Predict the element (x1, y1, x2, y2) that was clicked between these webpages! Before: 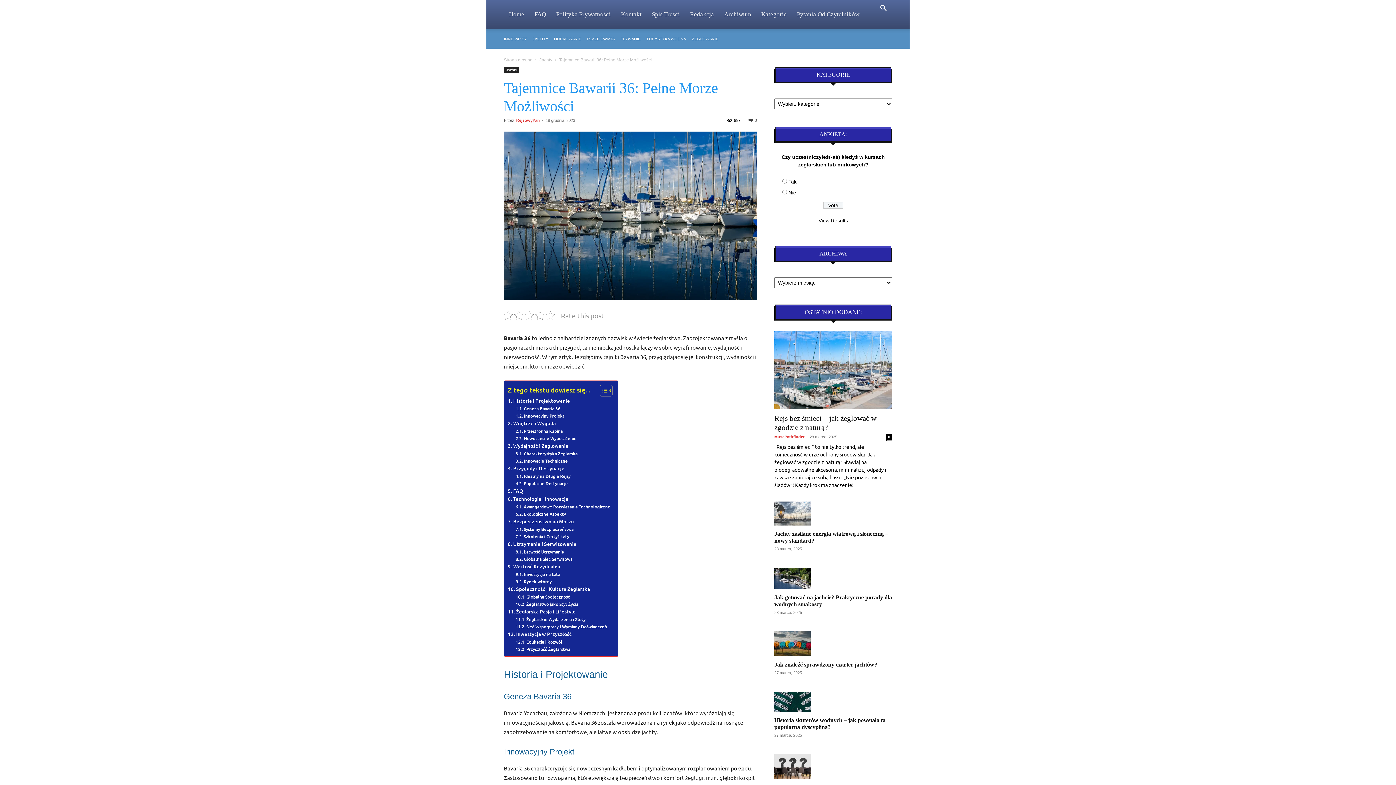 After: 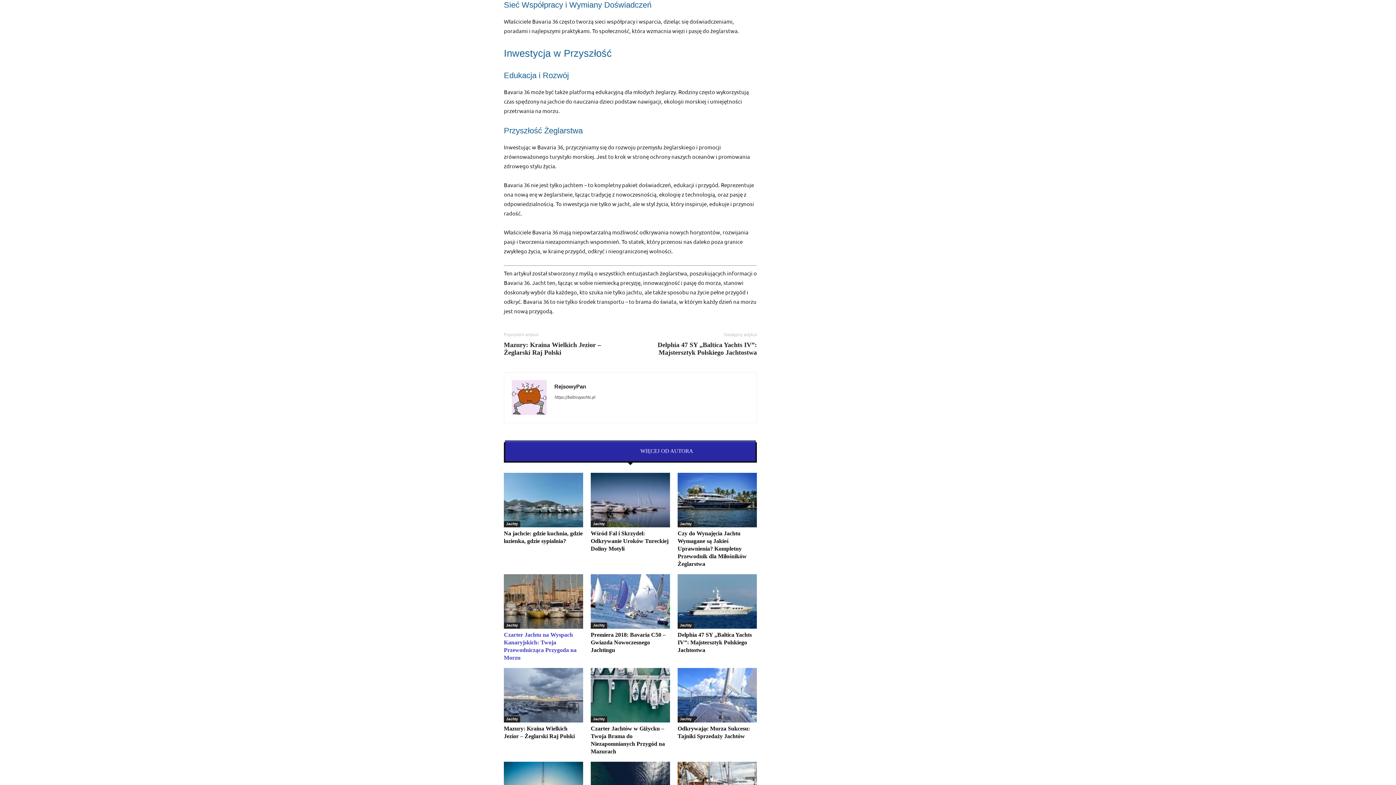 Action: label: Sieć Współpracy i Wymiany Doświadczeń bbox: (515, 623, 607, 630)